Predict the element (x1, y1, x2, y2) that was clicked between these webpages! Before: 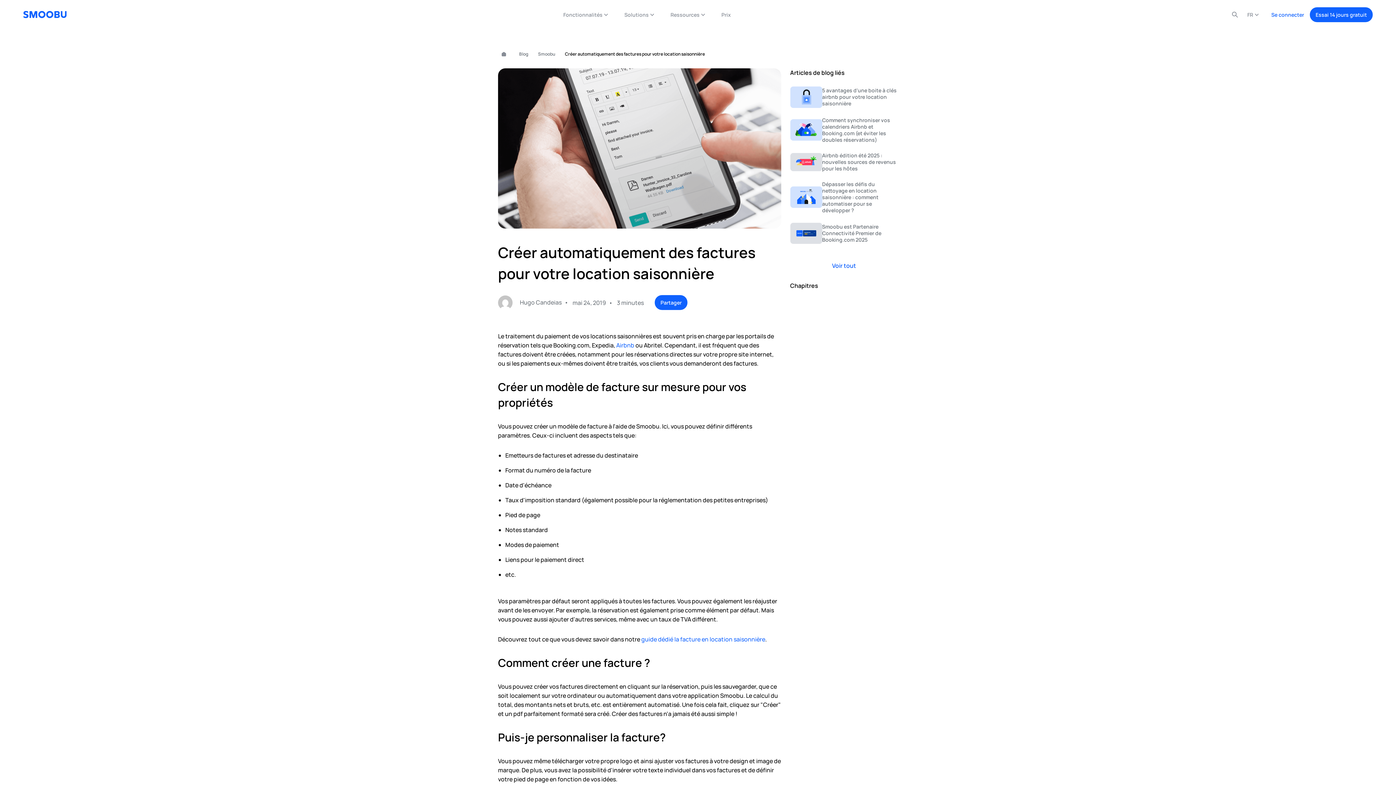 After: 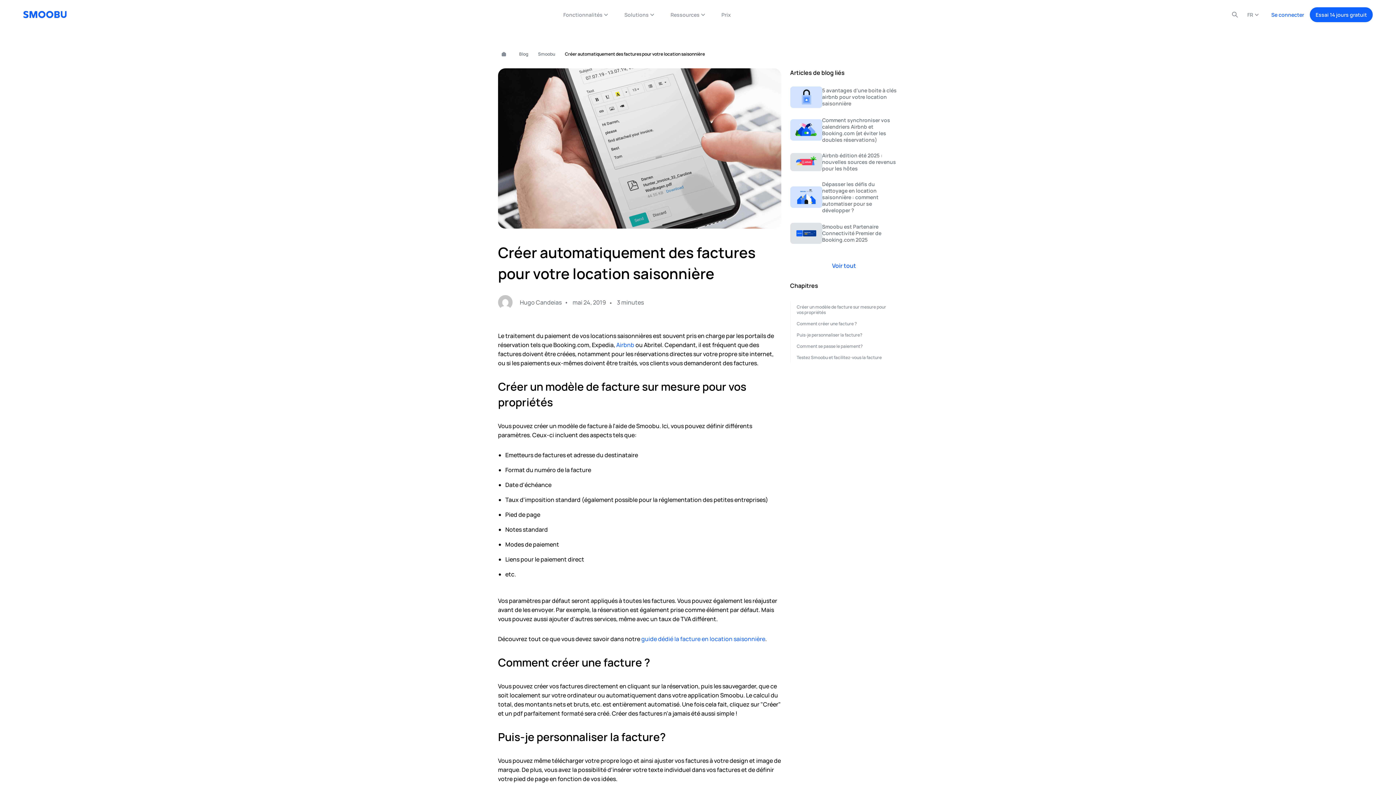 Action: bbox: (654, 295, 687, 310) label: Partager